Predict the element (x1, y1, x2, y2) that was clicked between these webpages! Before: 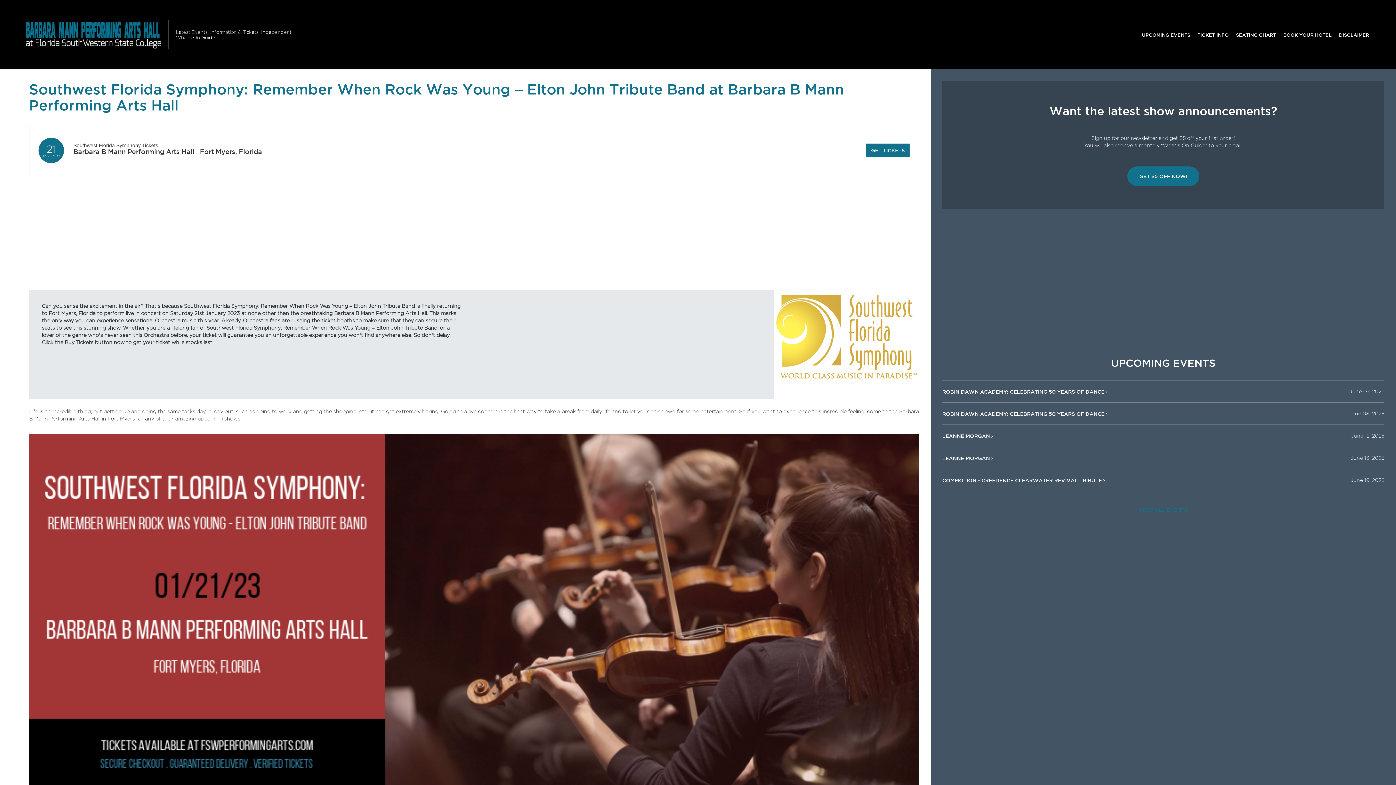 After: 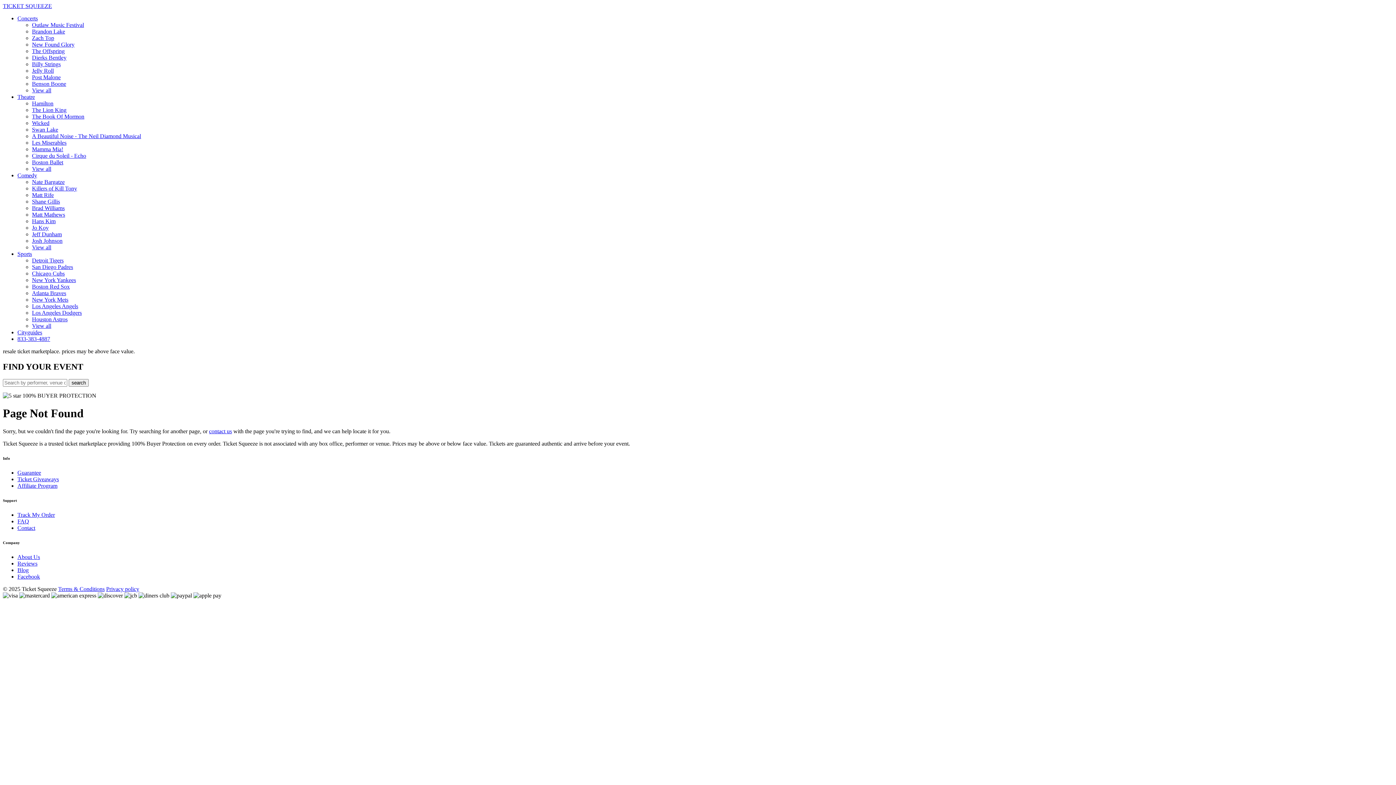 Action: bbox: (73, 142, 158, 148) label: Southwest Florida Symphony Tickets